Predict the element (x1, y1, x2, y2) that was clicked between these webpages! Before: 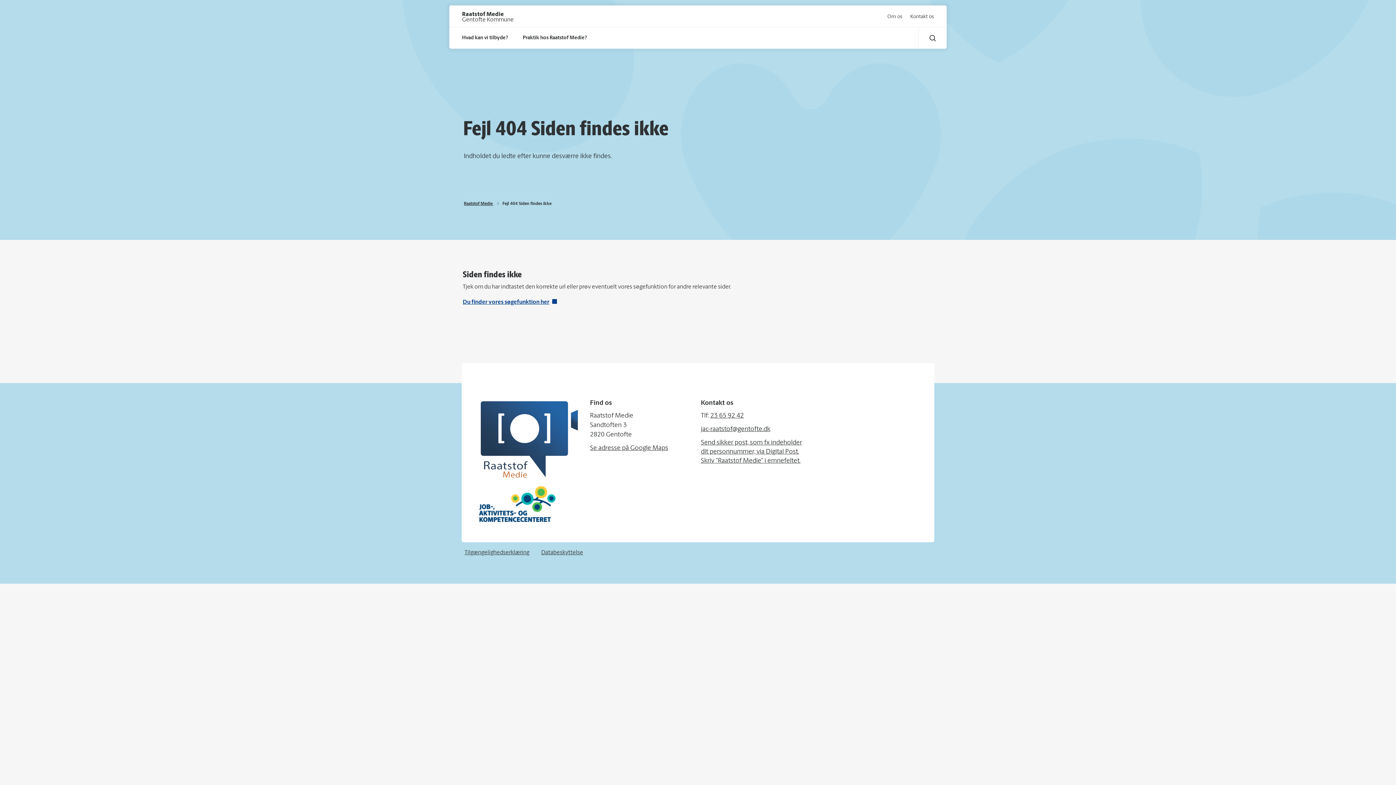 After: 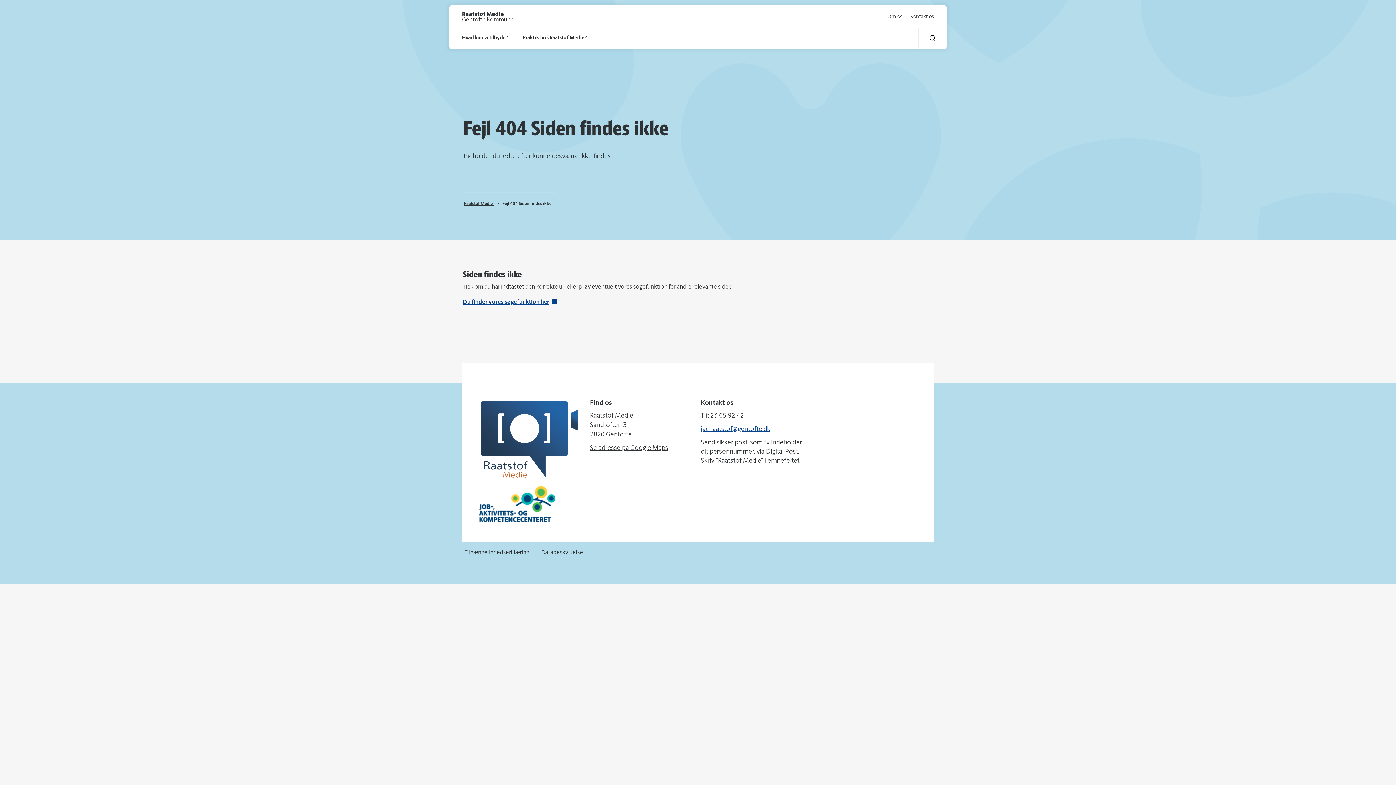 Action: label: jac-raatstof@gentofte.dk bbox: (701, 426, 770, 433)